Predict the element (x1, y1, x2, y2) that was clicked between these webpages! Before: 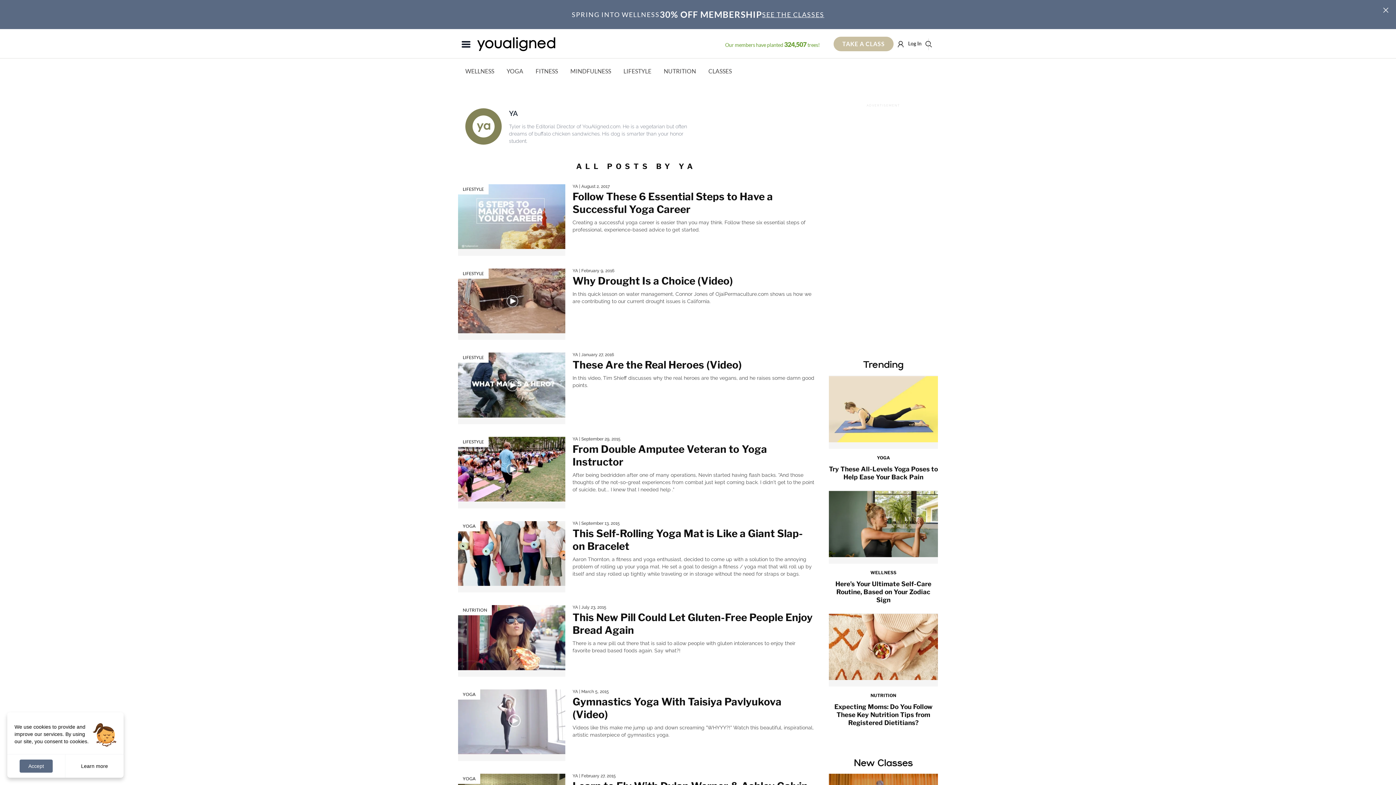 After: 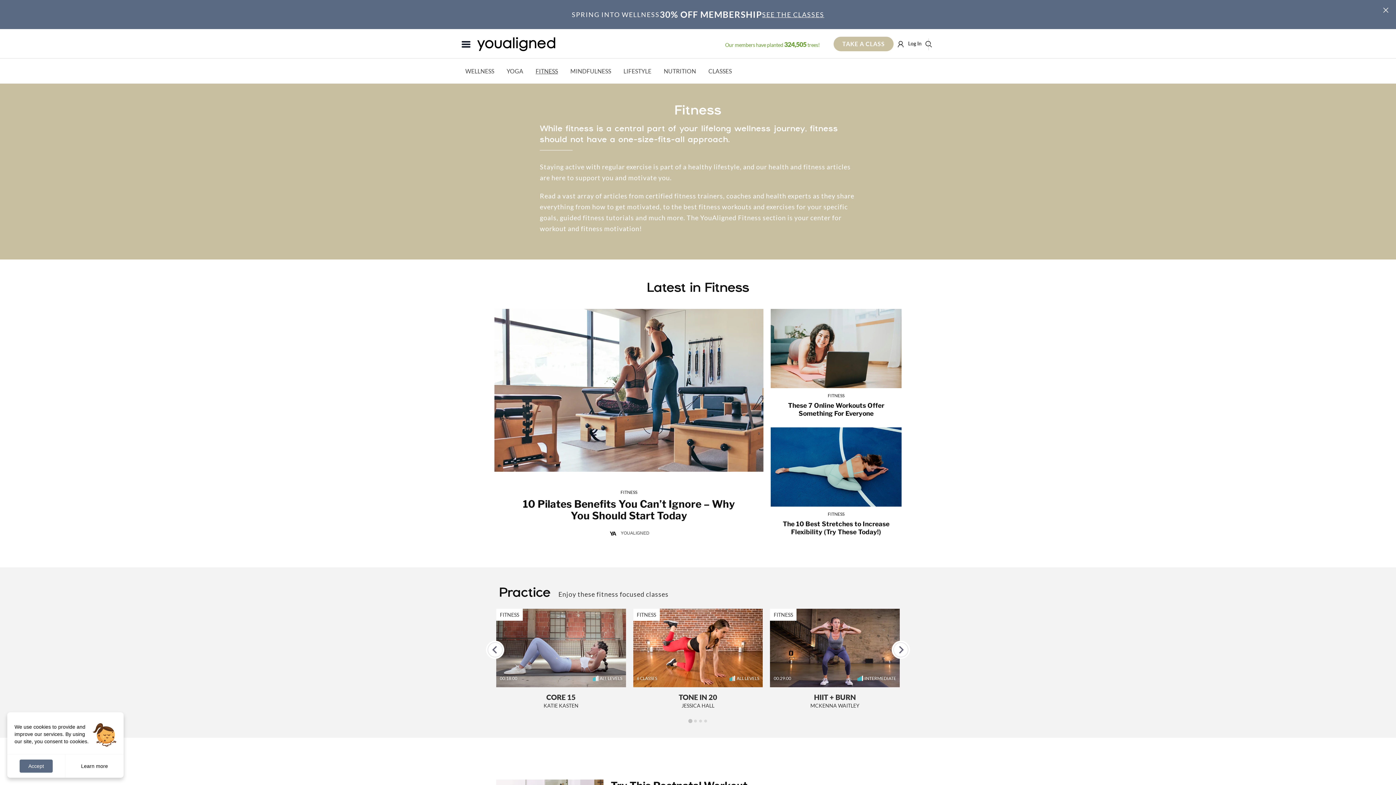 Action: label: FITNESS bbox: (530, 60, 563, 81)